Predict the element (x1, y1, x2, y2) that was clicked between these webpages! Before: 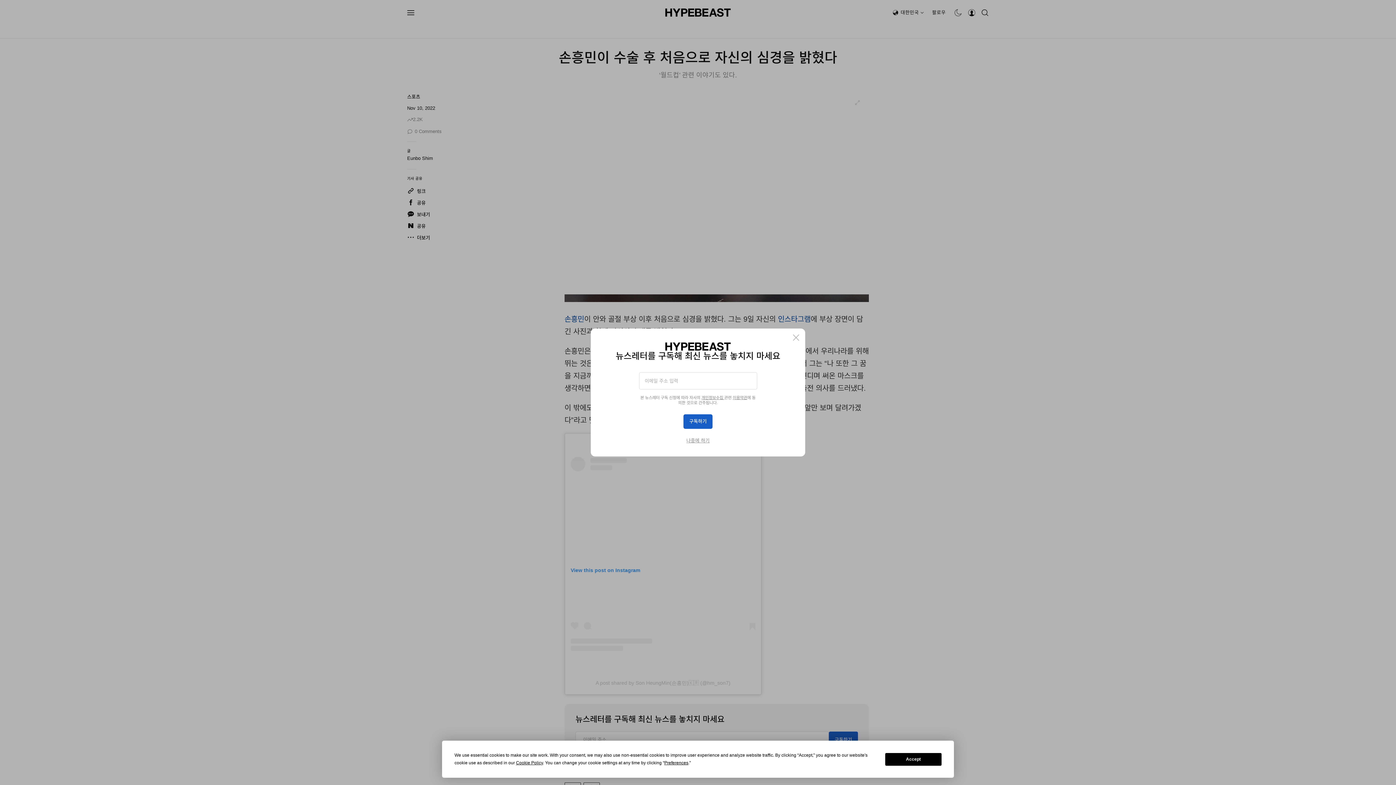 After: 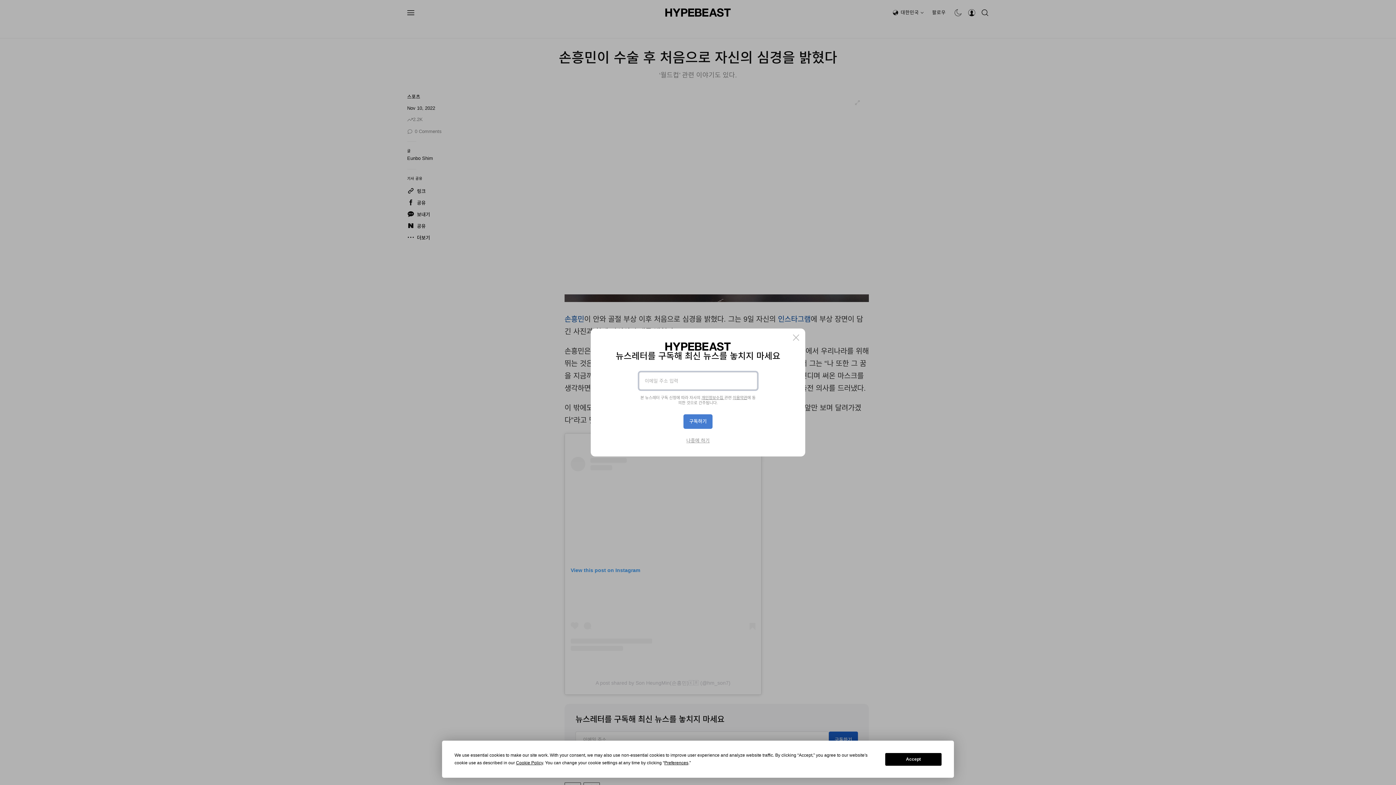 Action: bbox: (683, 414, 712, 429) label: 구독하기